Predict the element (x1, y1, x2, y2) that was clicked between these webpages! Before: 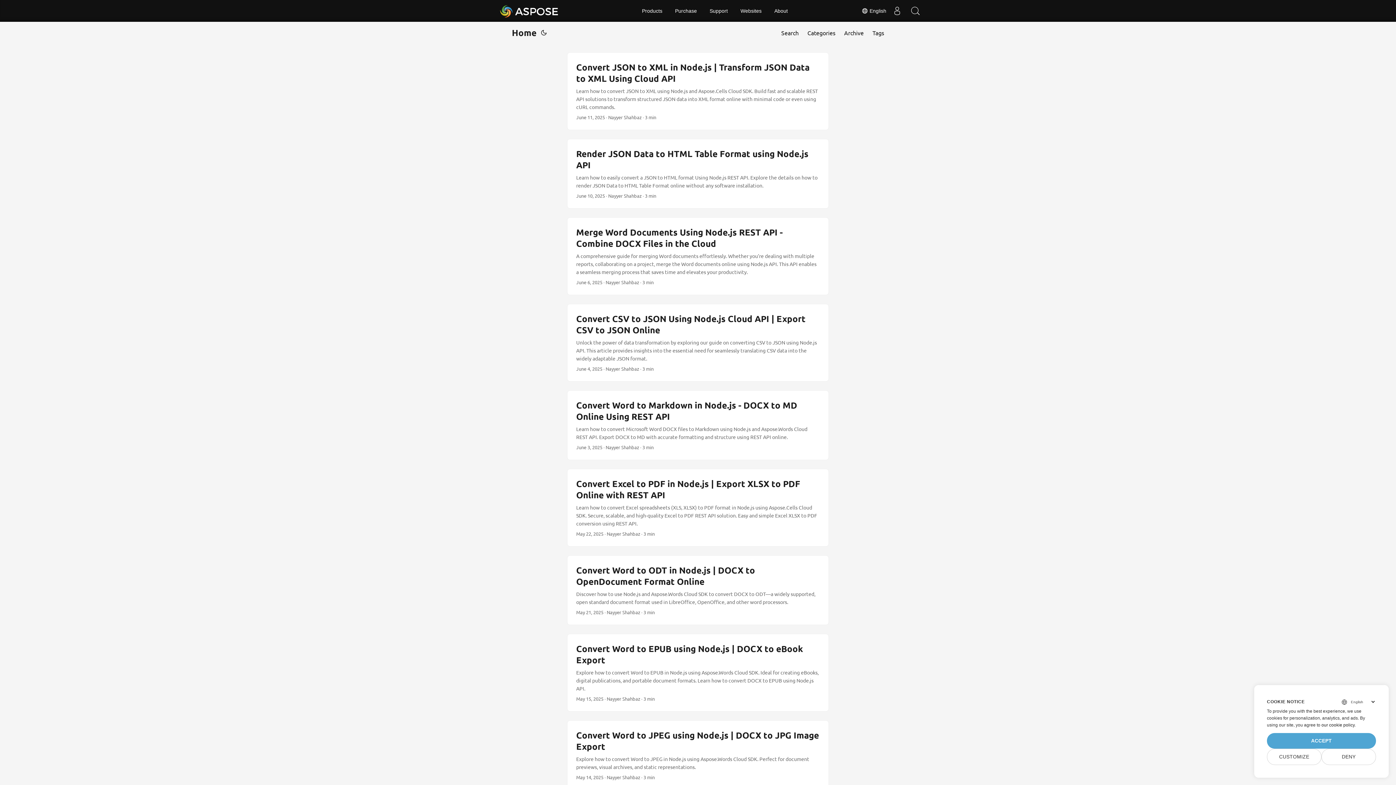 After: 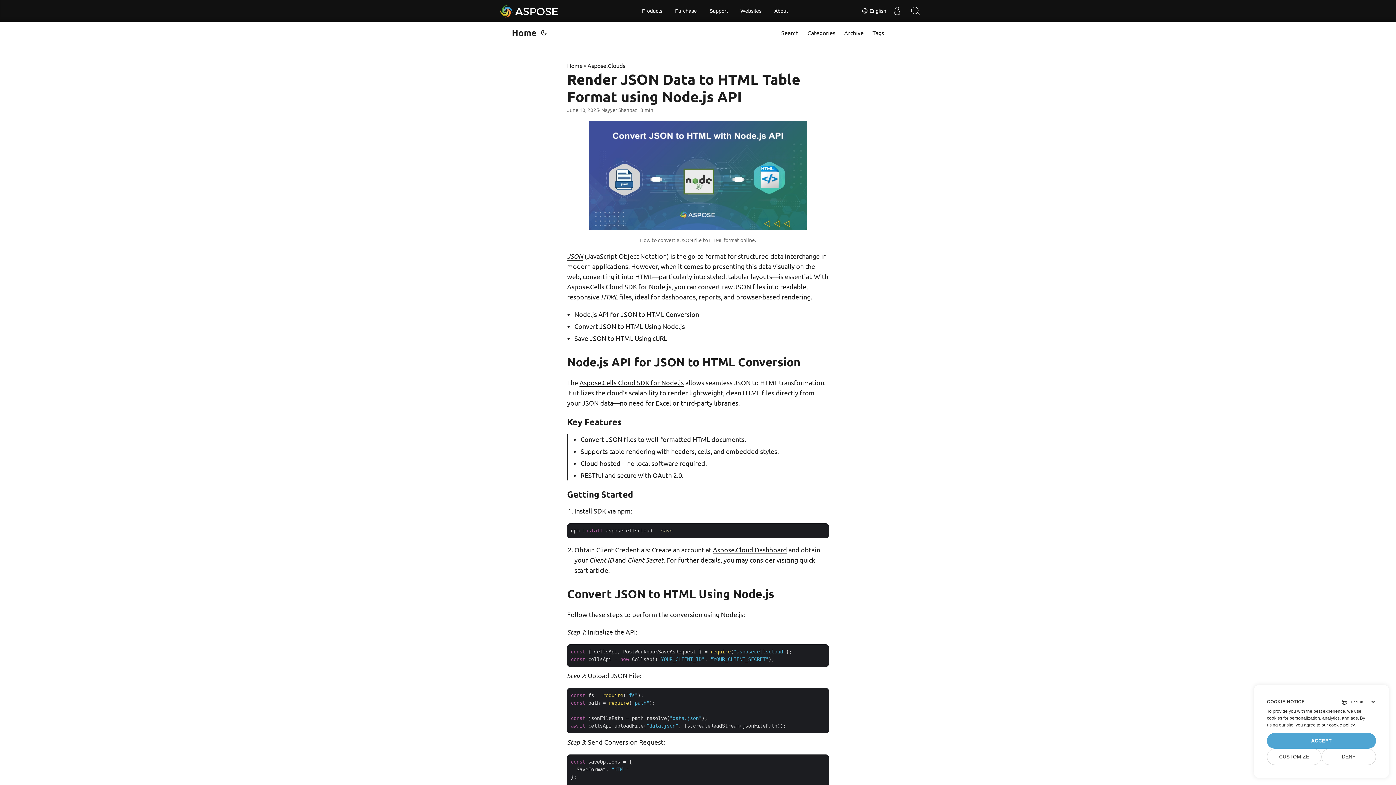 Action: label: post link to Render JSON Data to HTML Table Format using Node.js API bbox: (567, 139, 828, 208)